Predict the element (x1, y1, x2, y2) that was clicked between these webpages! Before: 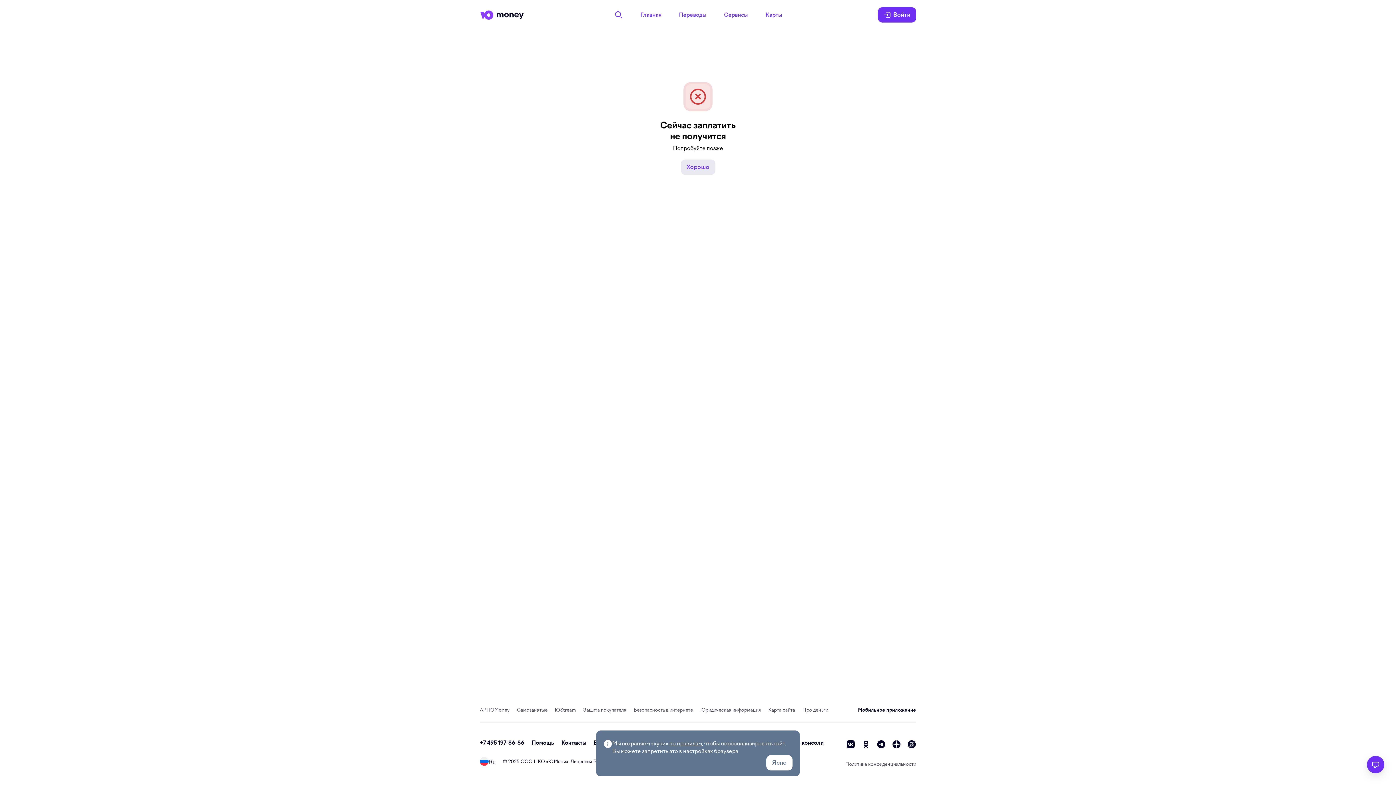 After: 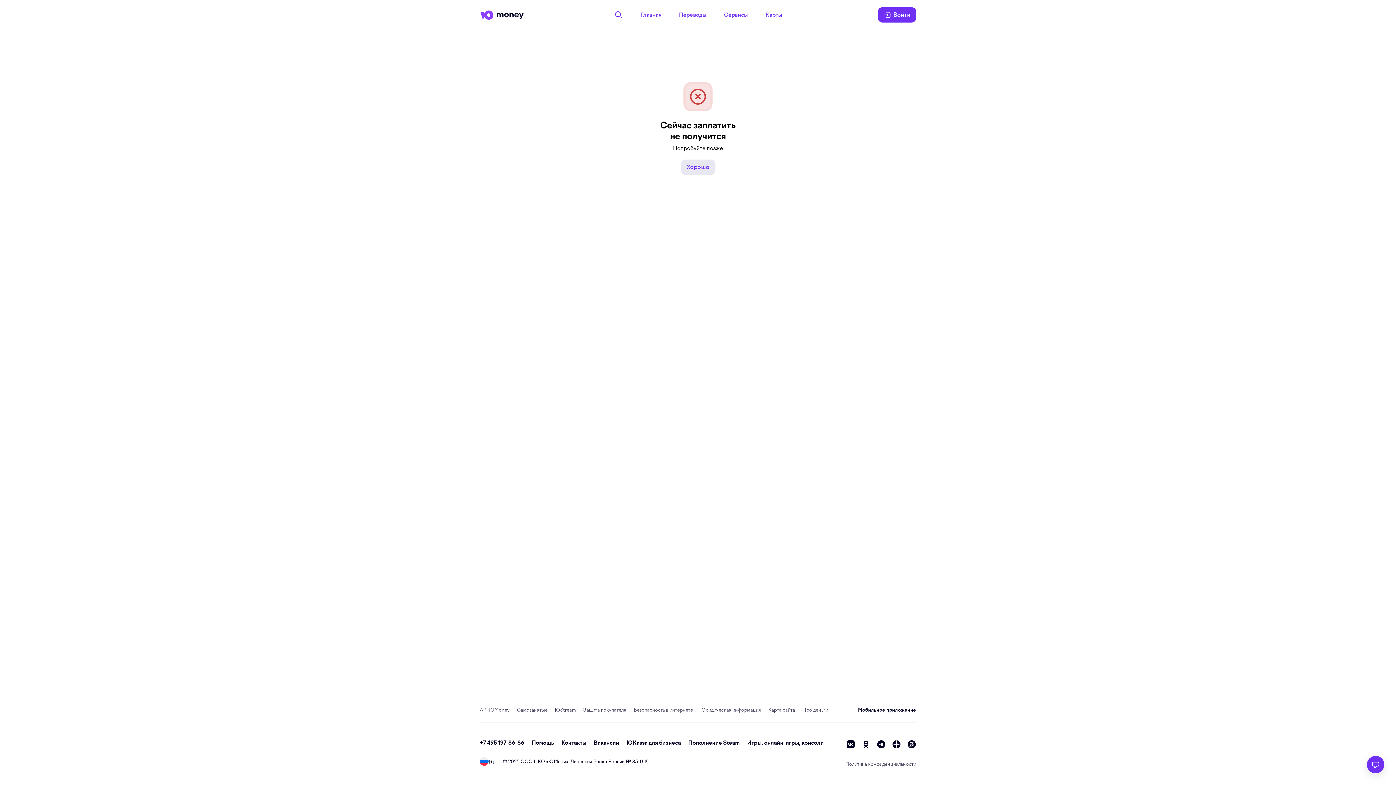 Action: label: Ясно bbox: (766, 755, 792, 770)